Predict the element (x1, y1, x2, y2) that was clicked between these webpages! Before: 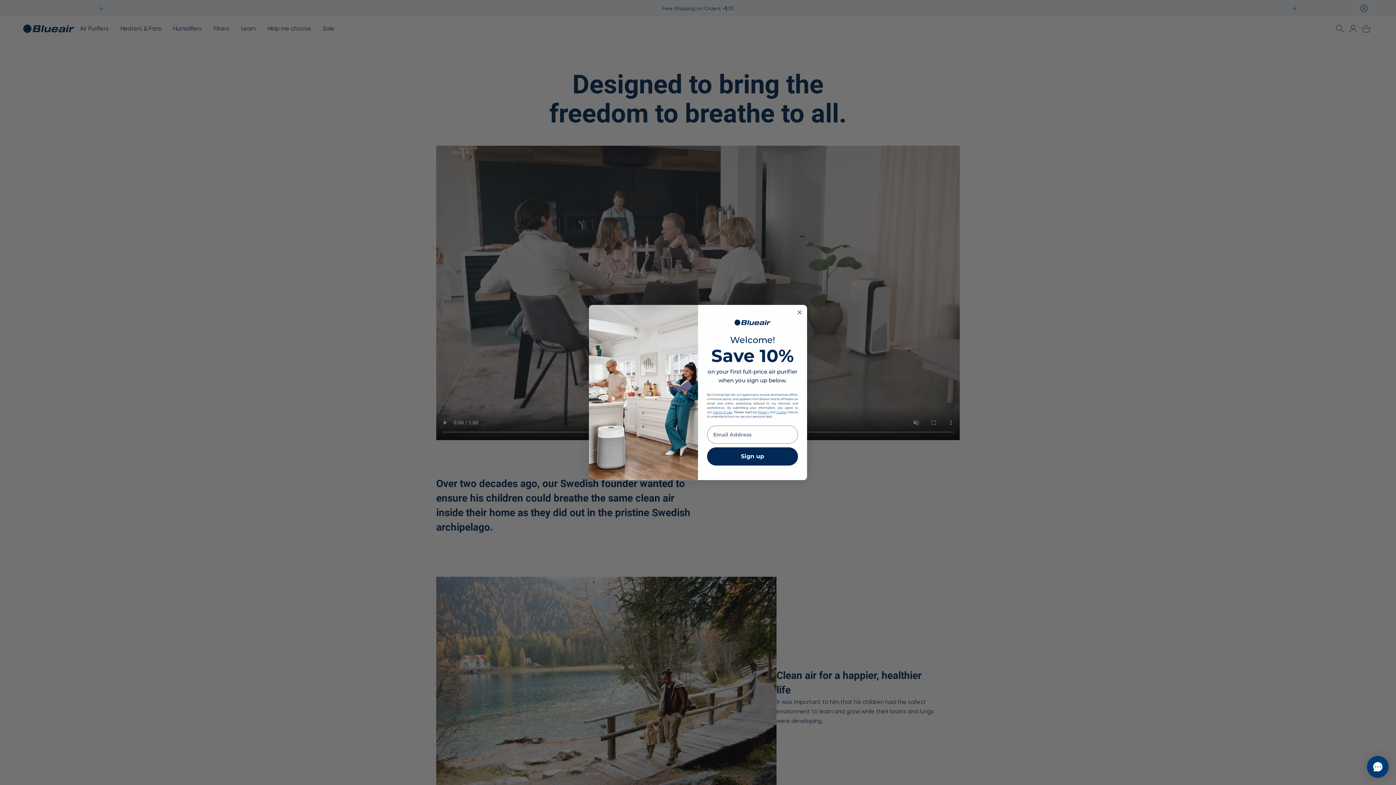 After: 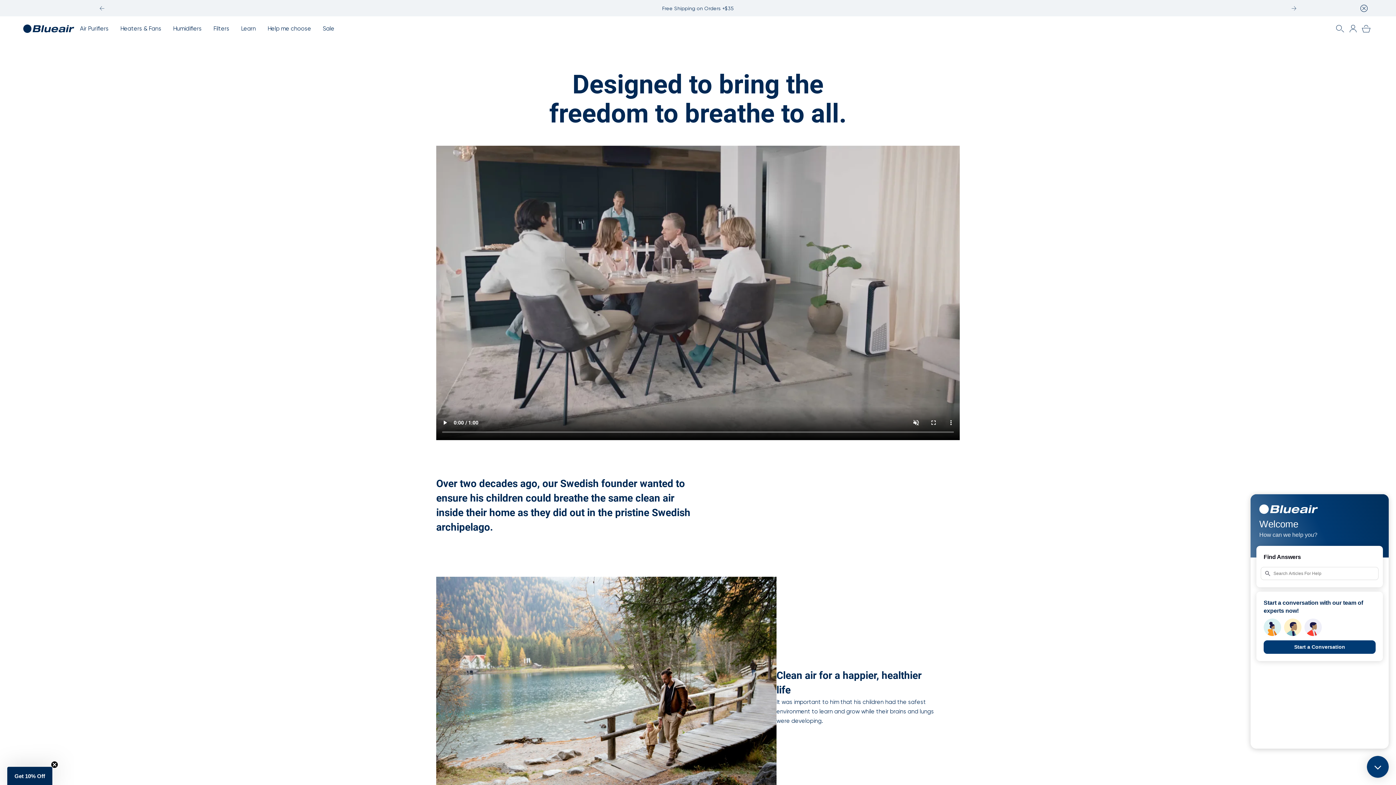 Action: bbox: (1367, 756, 1389, 778) label: Open chat 